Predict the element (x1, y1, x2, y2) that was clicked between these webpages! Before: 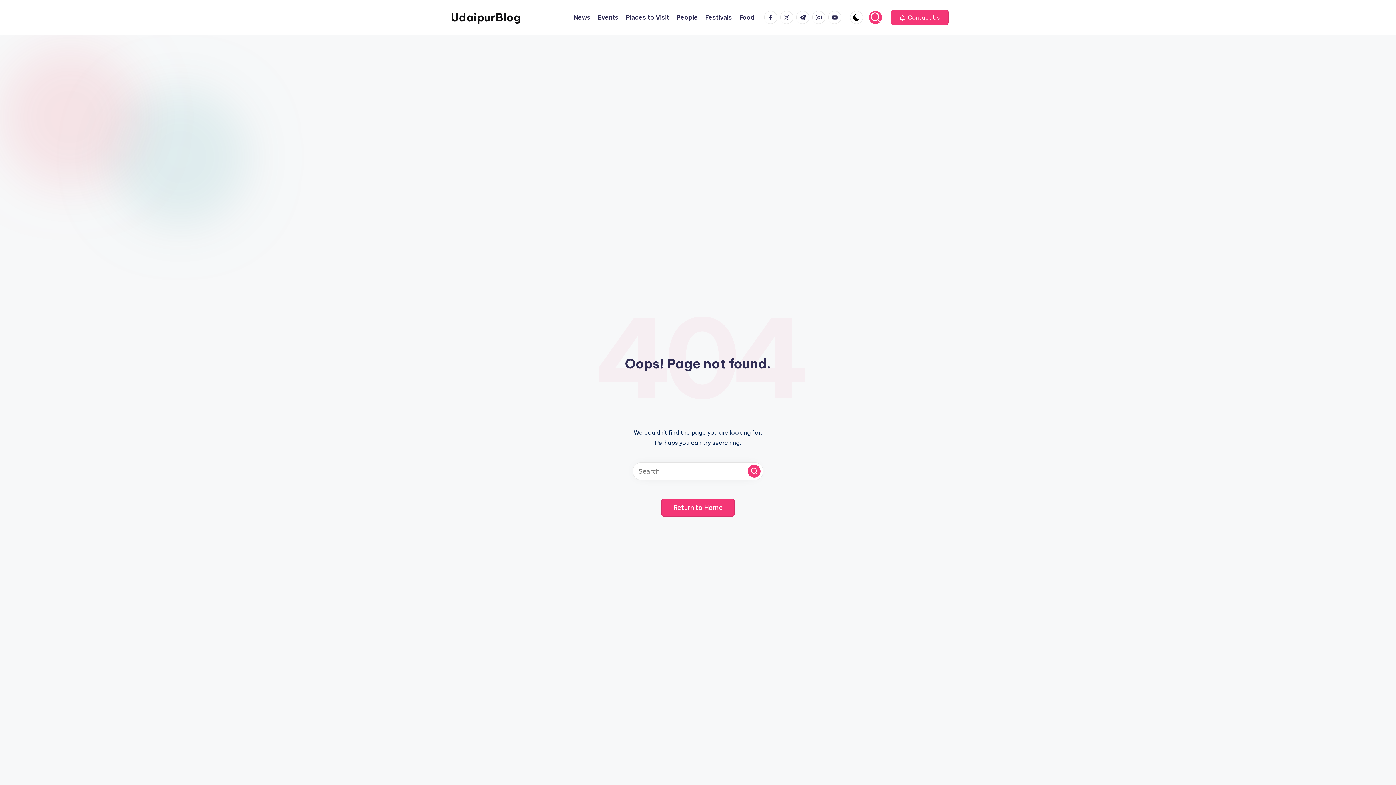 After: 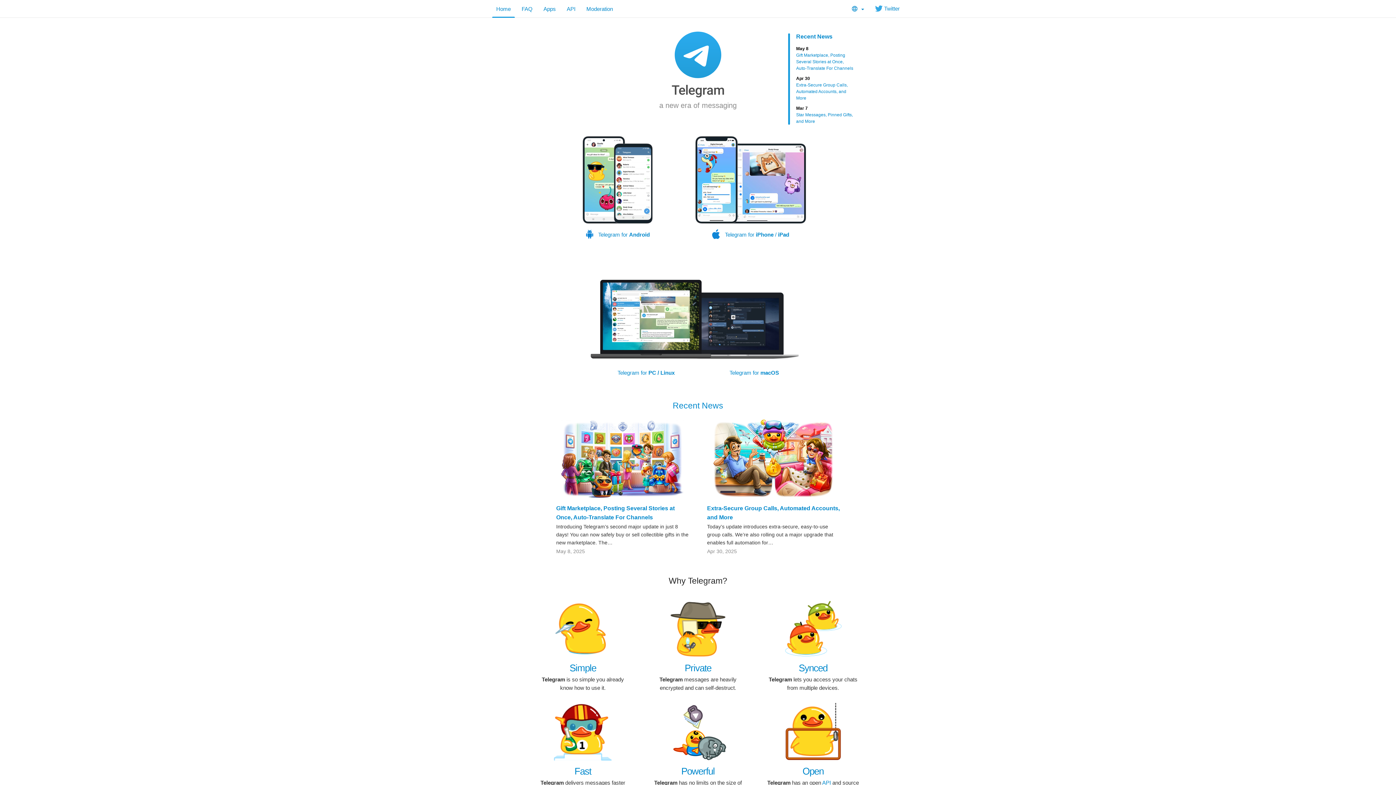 Action: label: t.me bbox: (796, 10, 812, 24)